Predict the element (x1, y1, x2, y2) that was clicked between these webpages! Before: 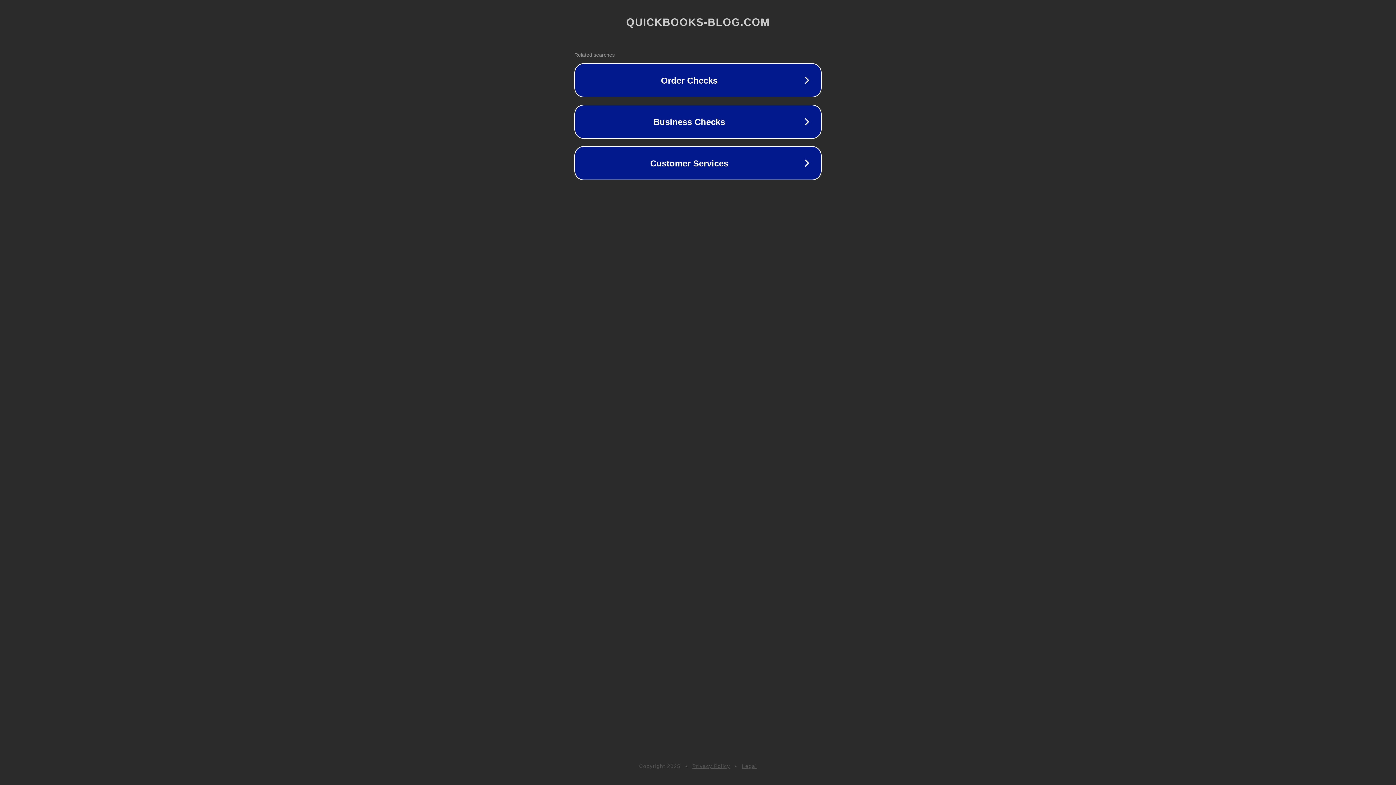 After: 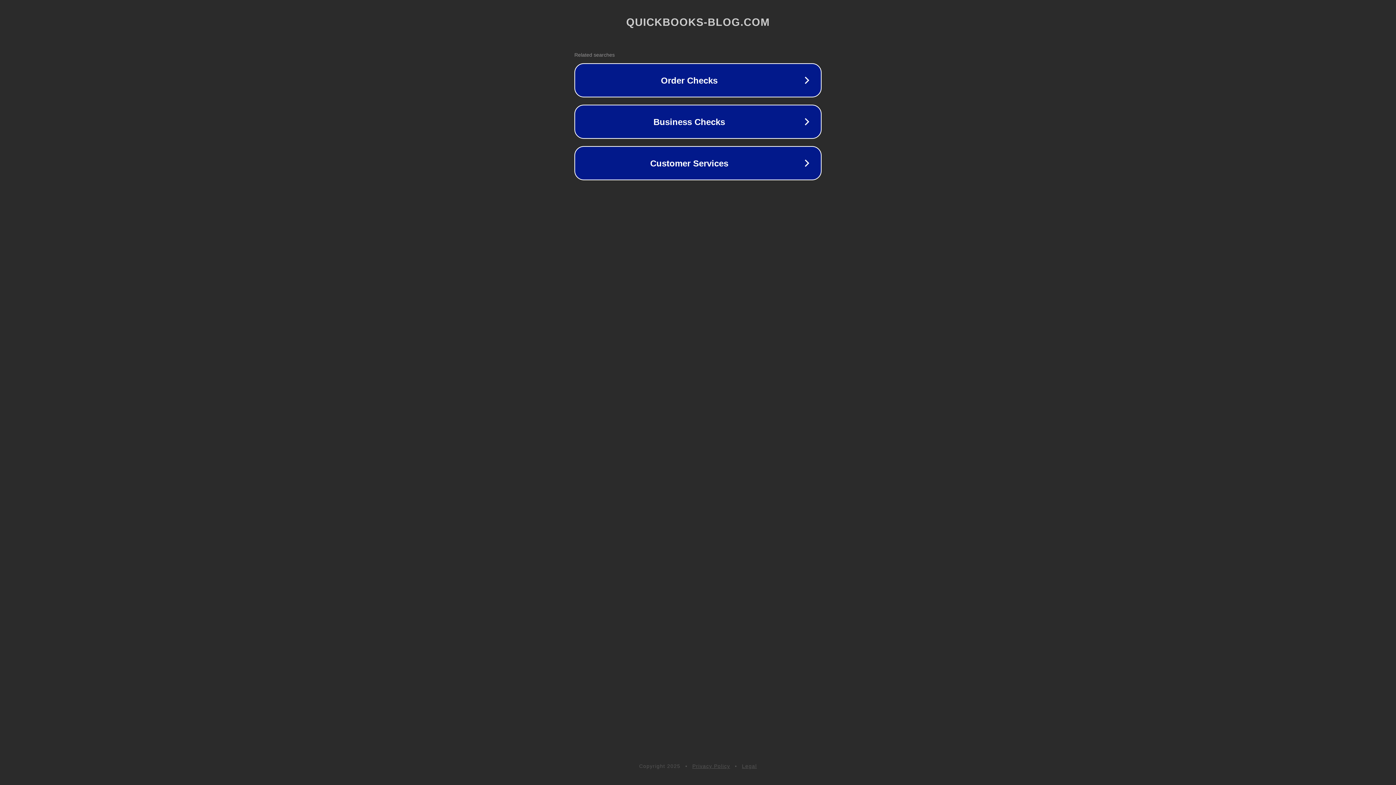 Action: label: Legal bbox: (742, 763, 757, 769)